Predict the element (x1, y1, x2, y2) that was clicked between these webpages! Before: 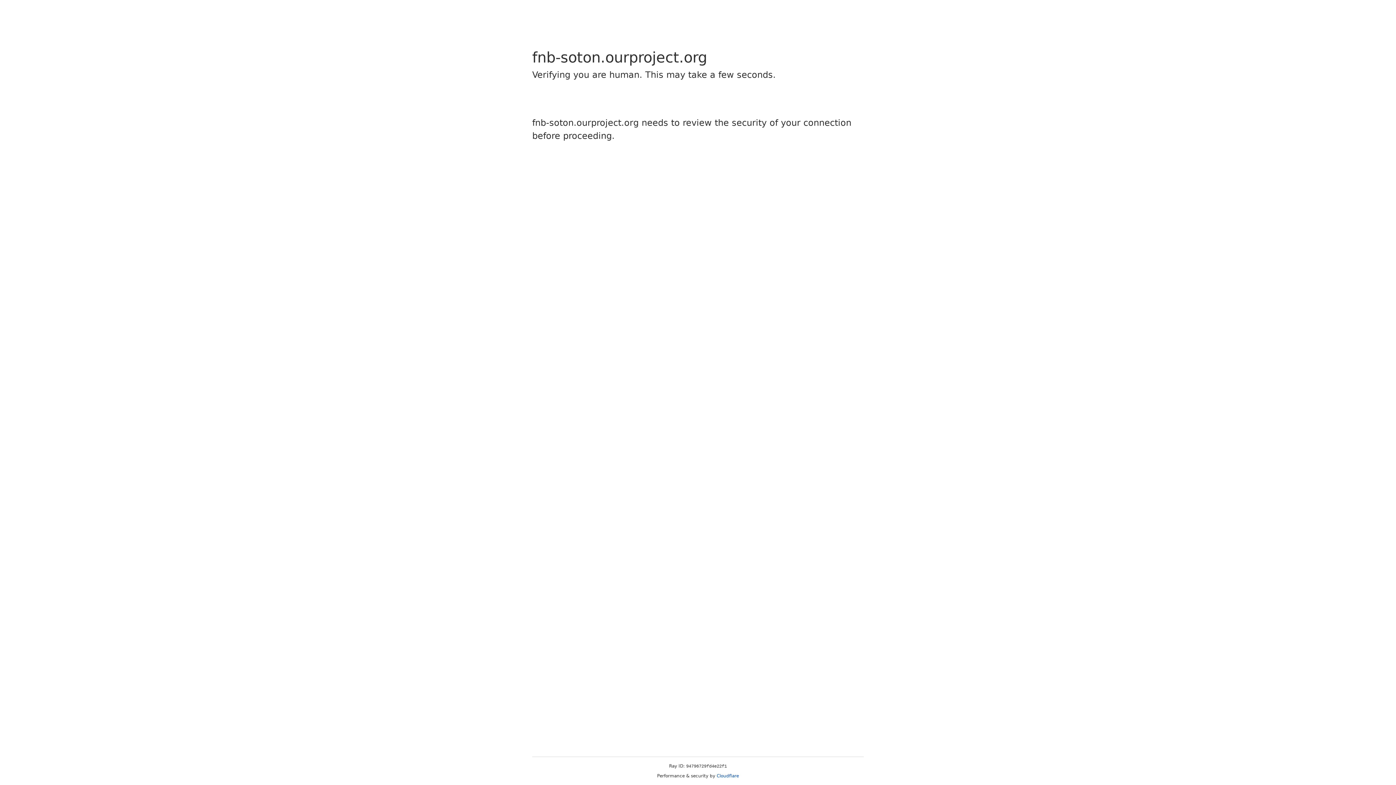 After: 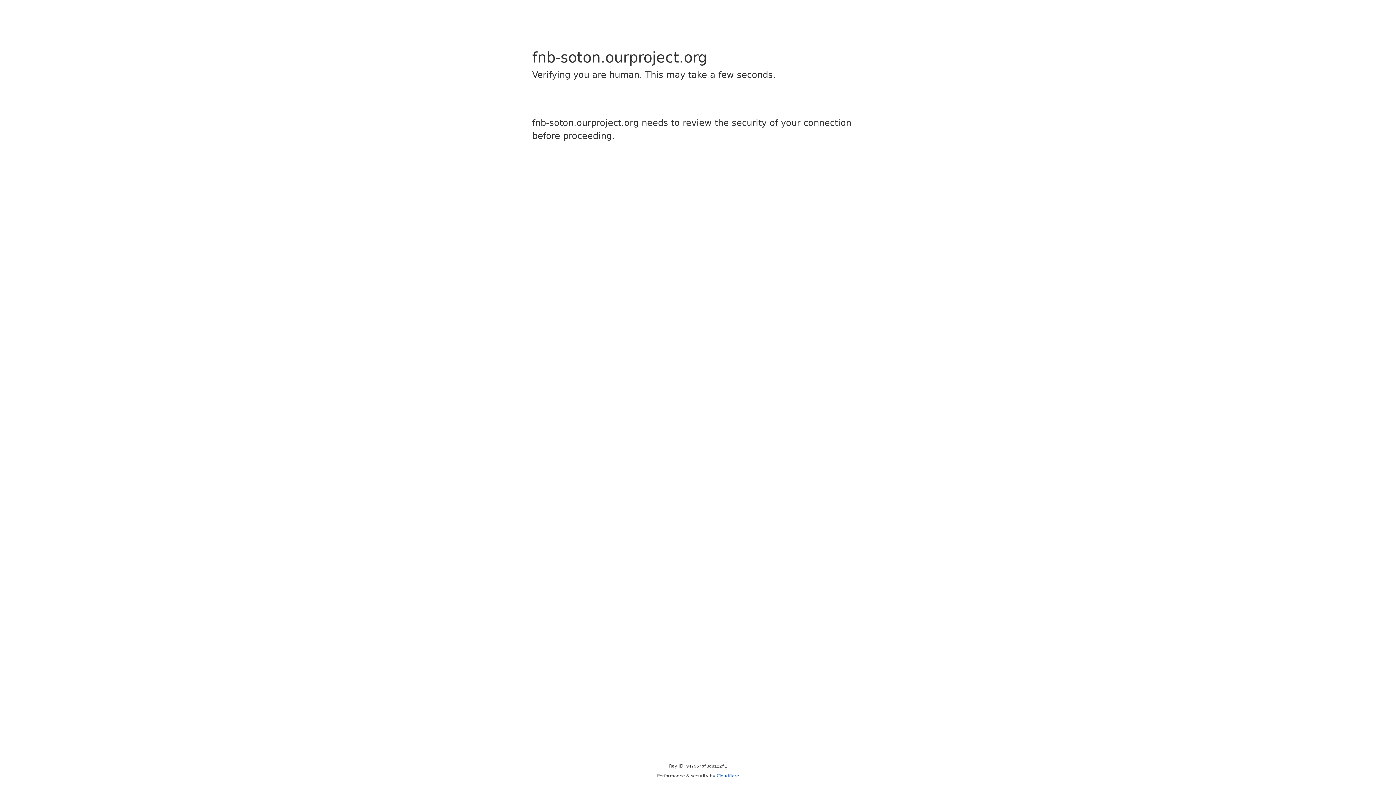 Action: bbox: (716, 773, 739, 778) label: Cloudflare